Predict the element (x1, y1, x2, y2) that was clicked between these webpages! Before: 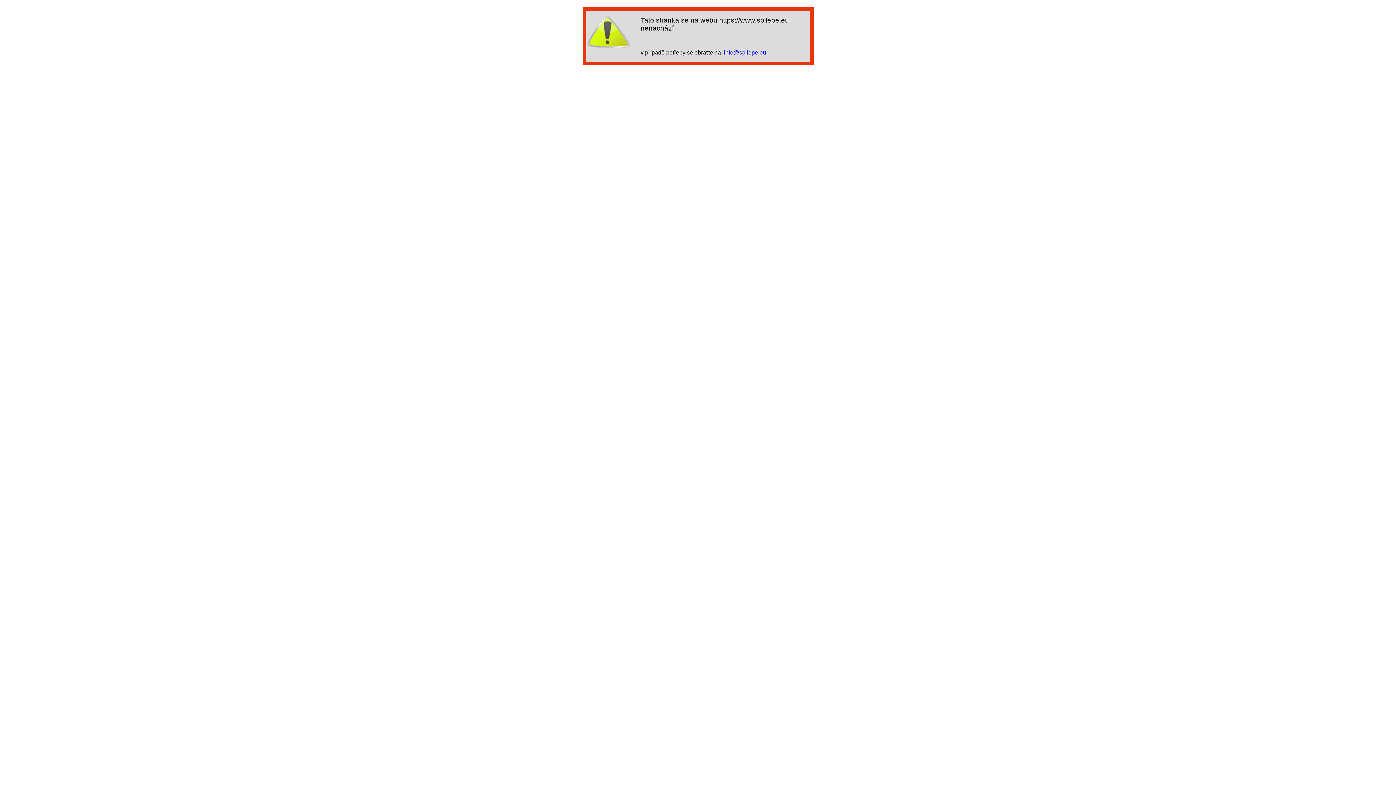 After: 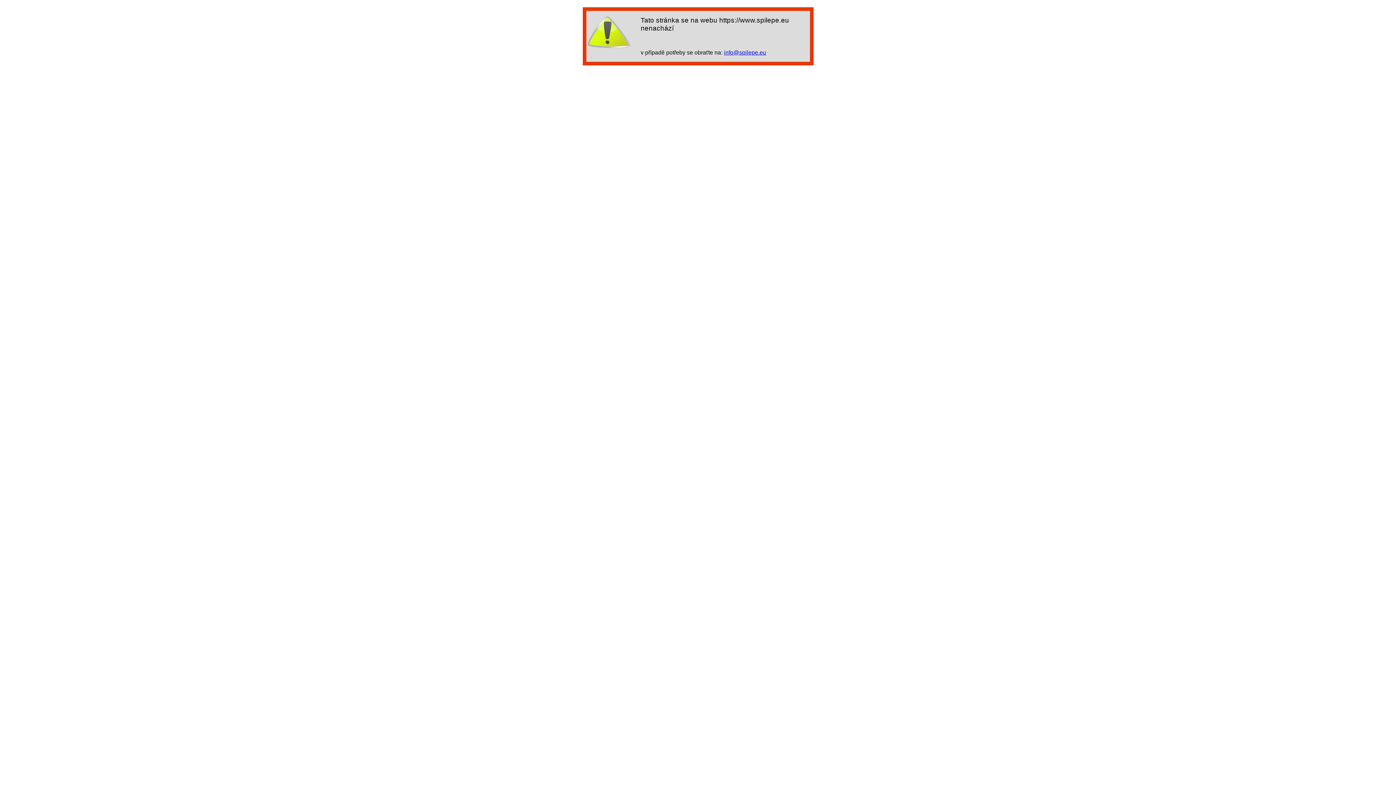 Action: label: info@spilepe.eu bbox: (724, 49, 766, 55)